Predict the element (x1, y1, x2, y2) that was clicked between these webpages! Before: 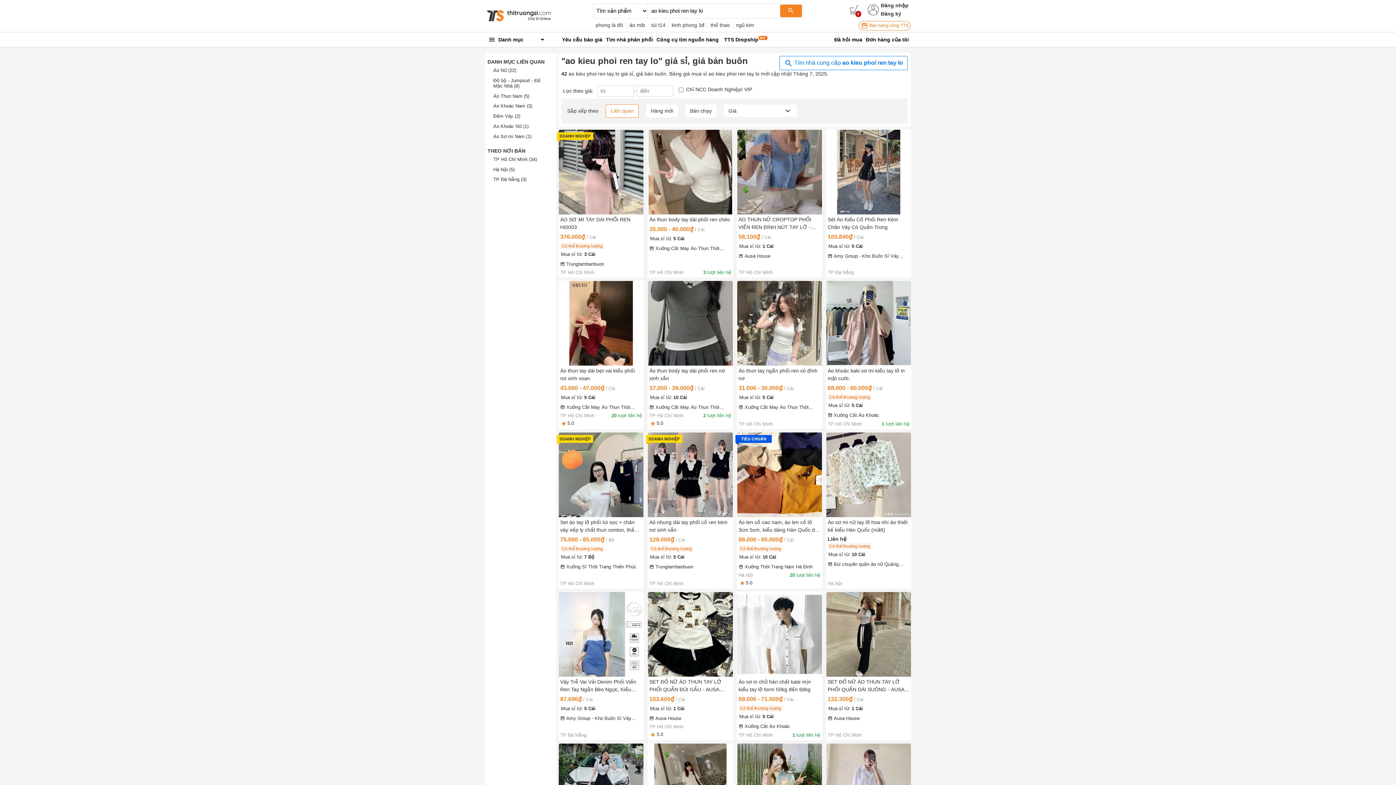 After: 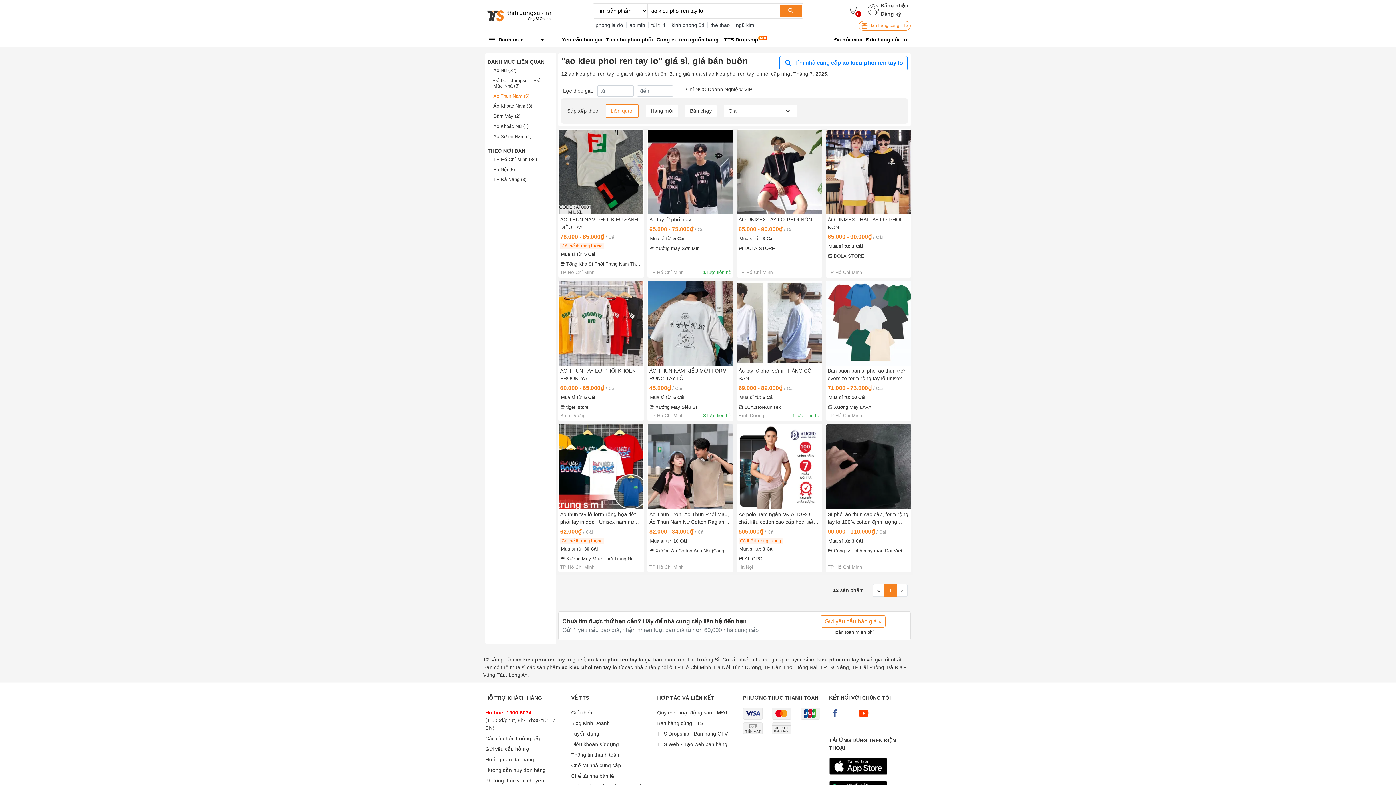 Action: bbox: (493, 93, 529, 98) label: Áo Thun Nam (5)